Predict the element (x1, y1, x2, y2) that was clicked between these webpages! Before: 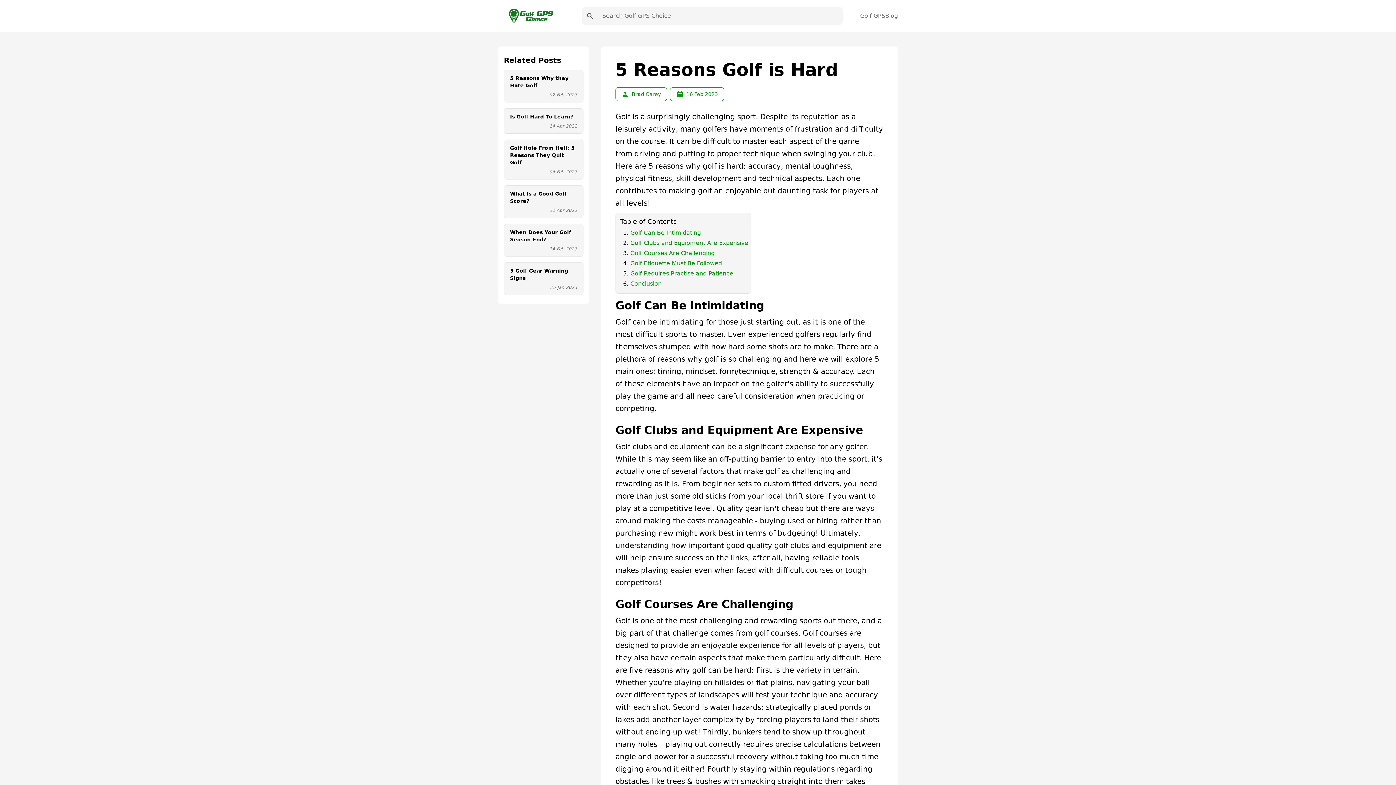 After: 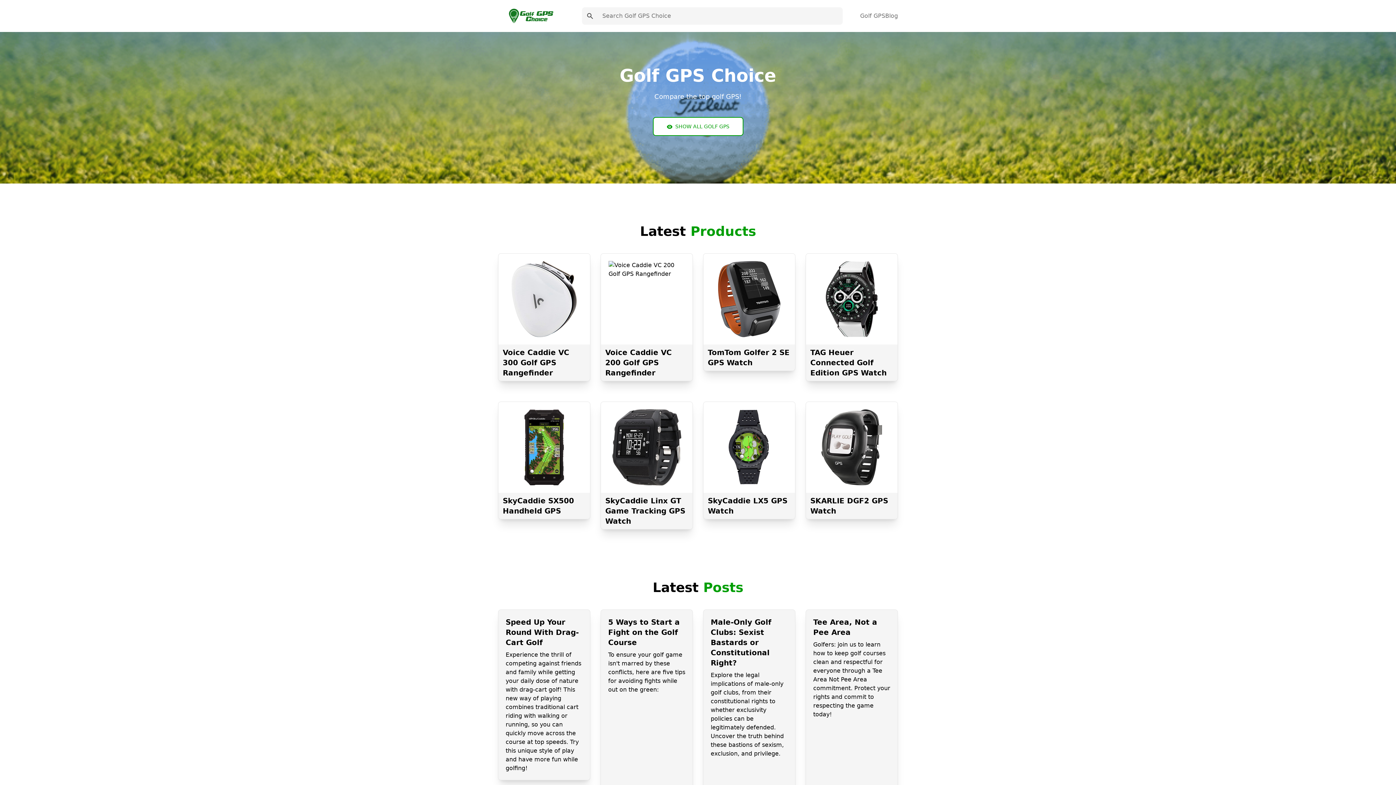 Action: bbox: (498, 8, 564, 23)